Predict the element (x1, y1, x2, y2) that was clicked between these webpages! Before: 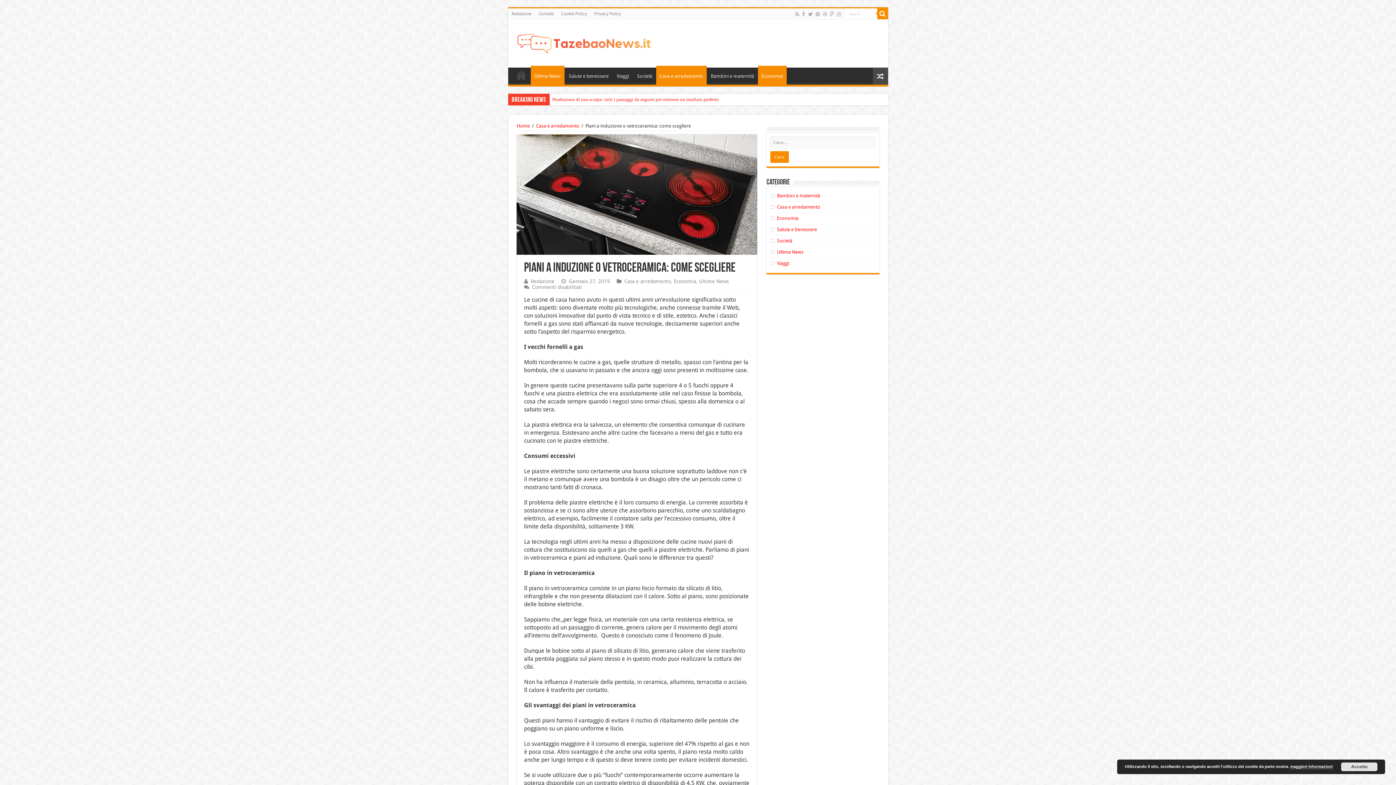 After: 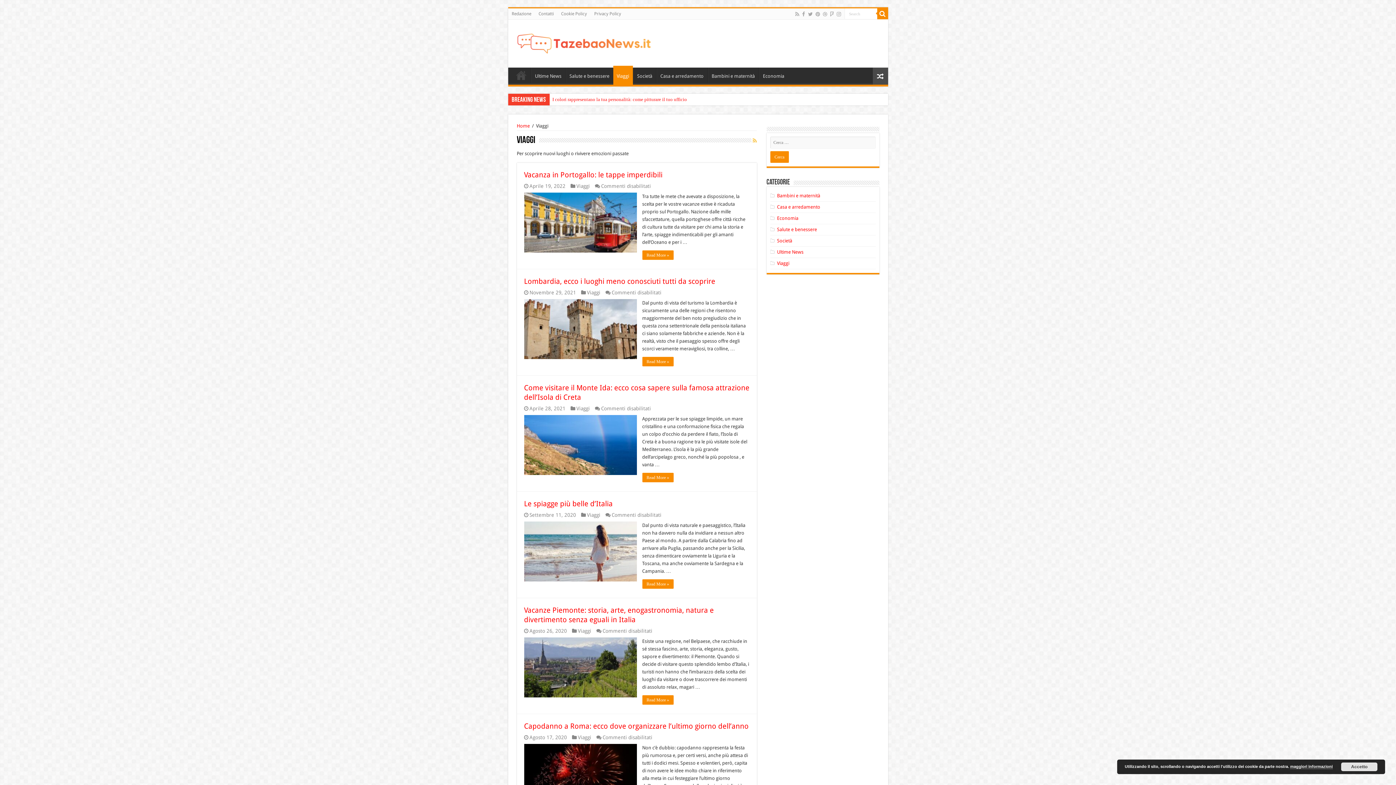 Action: label: Viaggi bbox: (612, 67, 632, 82)